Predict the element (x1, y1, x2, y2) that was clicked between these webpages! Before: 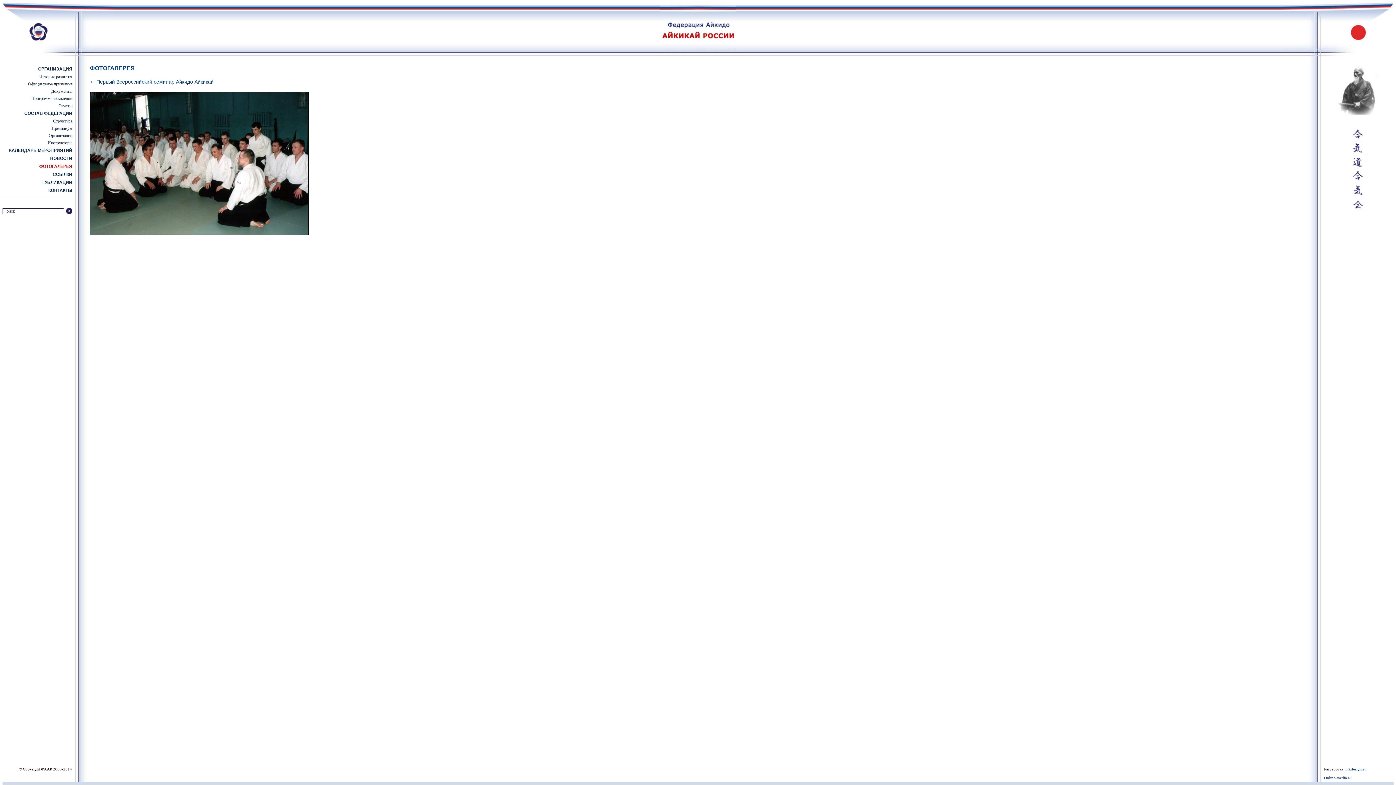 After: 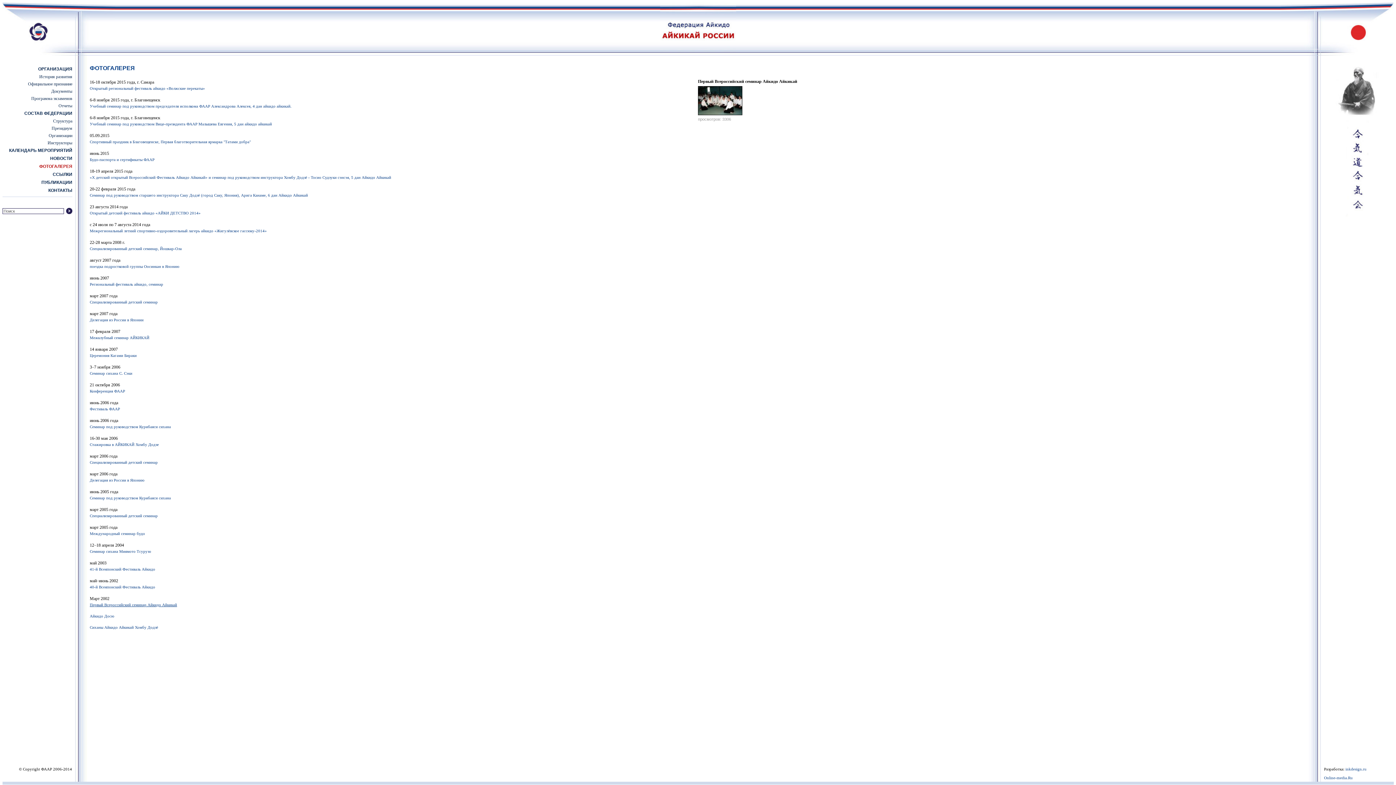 Action: bbox: (89, 78, 213, 84) label: ← Первый Всероссийский семинар Айкидо Айкикай